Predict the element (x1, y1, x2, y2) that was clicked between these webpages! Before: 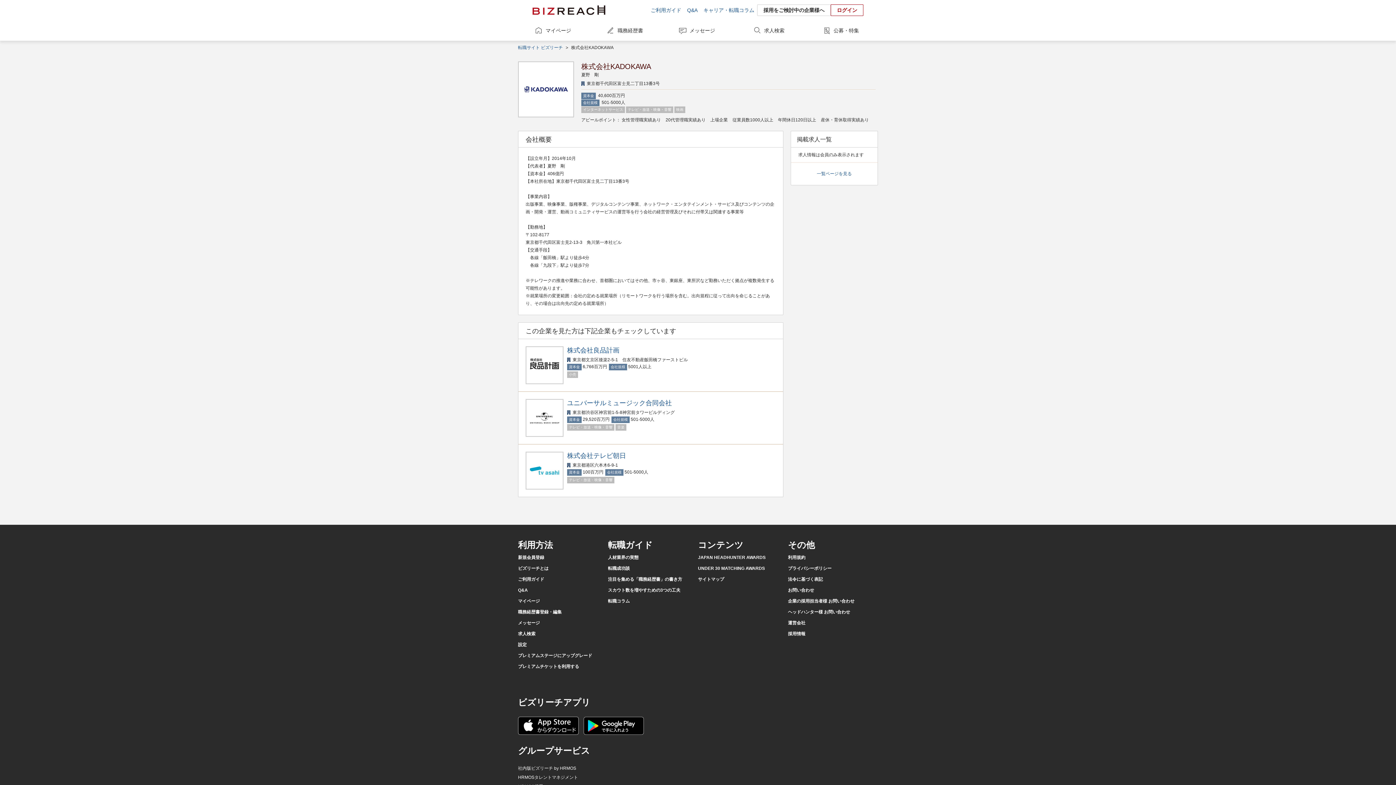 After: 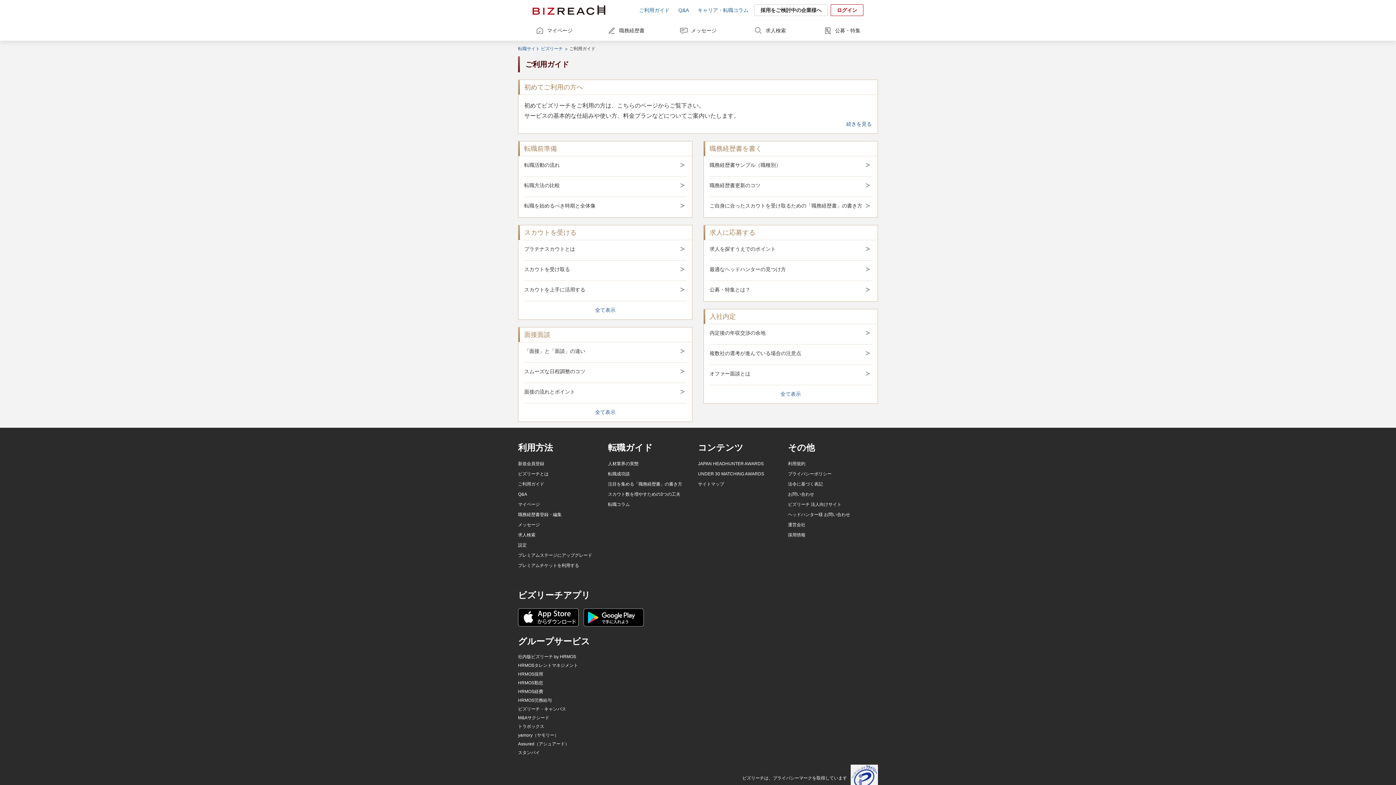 Action: bbox: (518, 577, 544, 582) label: ご利用ガイド